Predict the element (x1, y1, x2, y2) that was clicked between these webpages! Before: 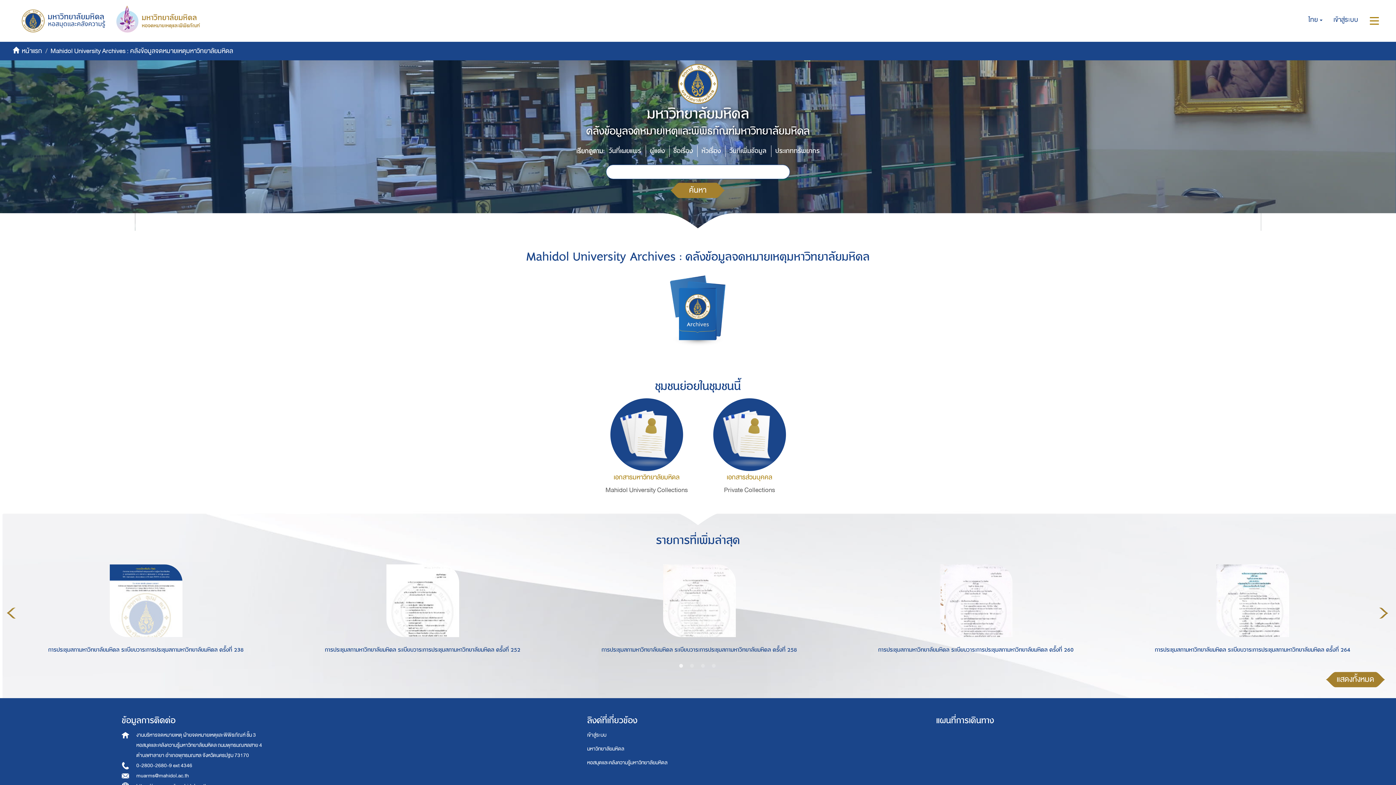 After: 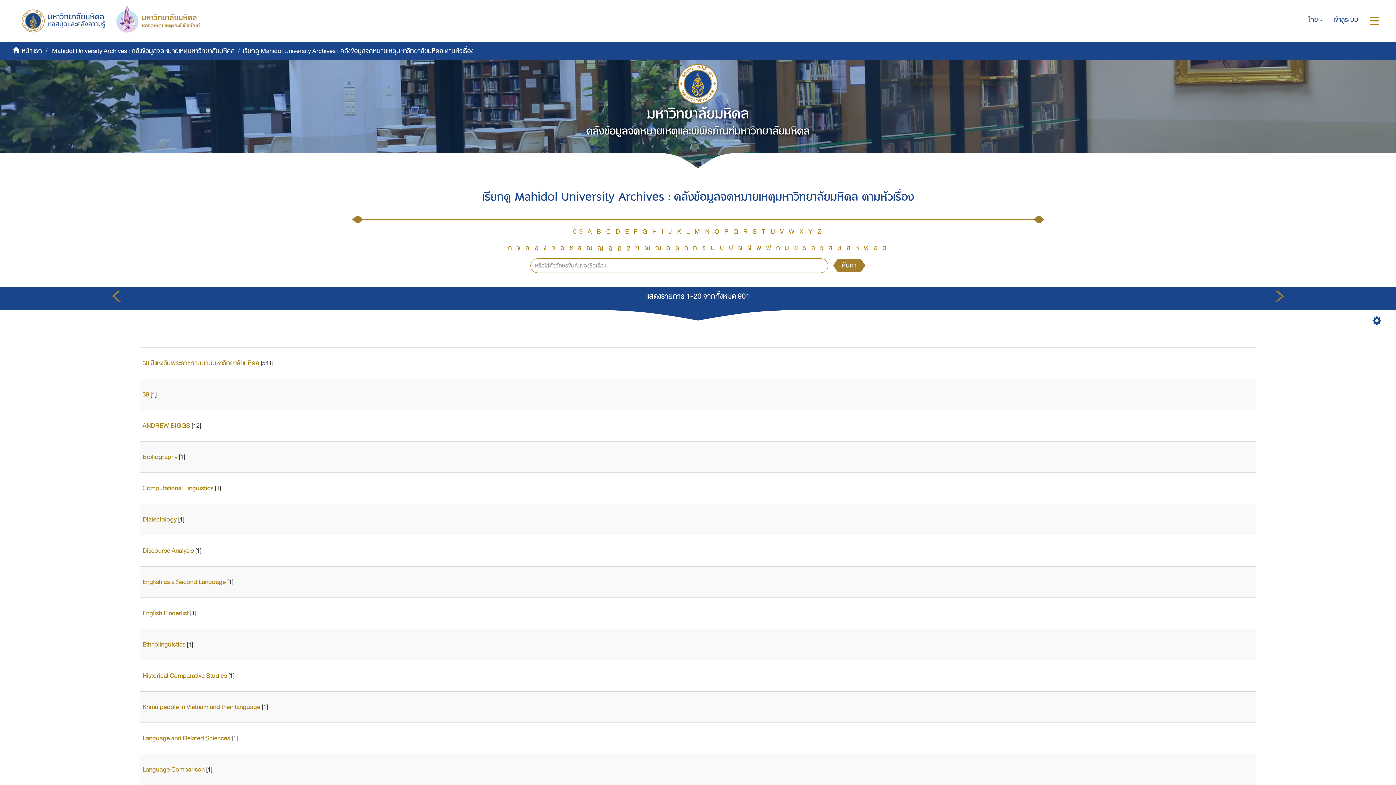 Action: bbox: (697, 145, 725, 156) label: หัวเรื่อง